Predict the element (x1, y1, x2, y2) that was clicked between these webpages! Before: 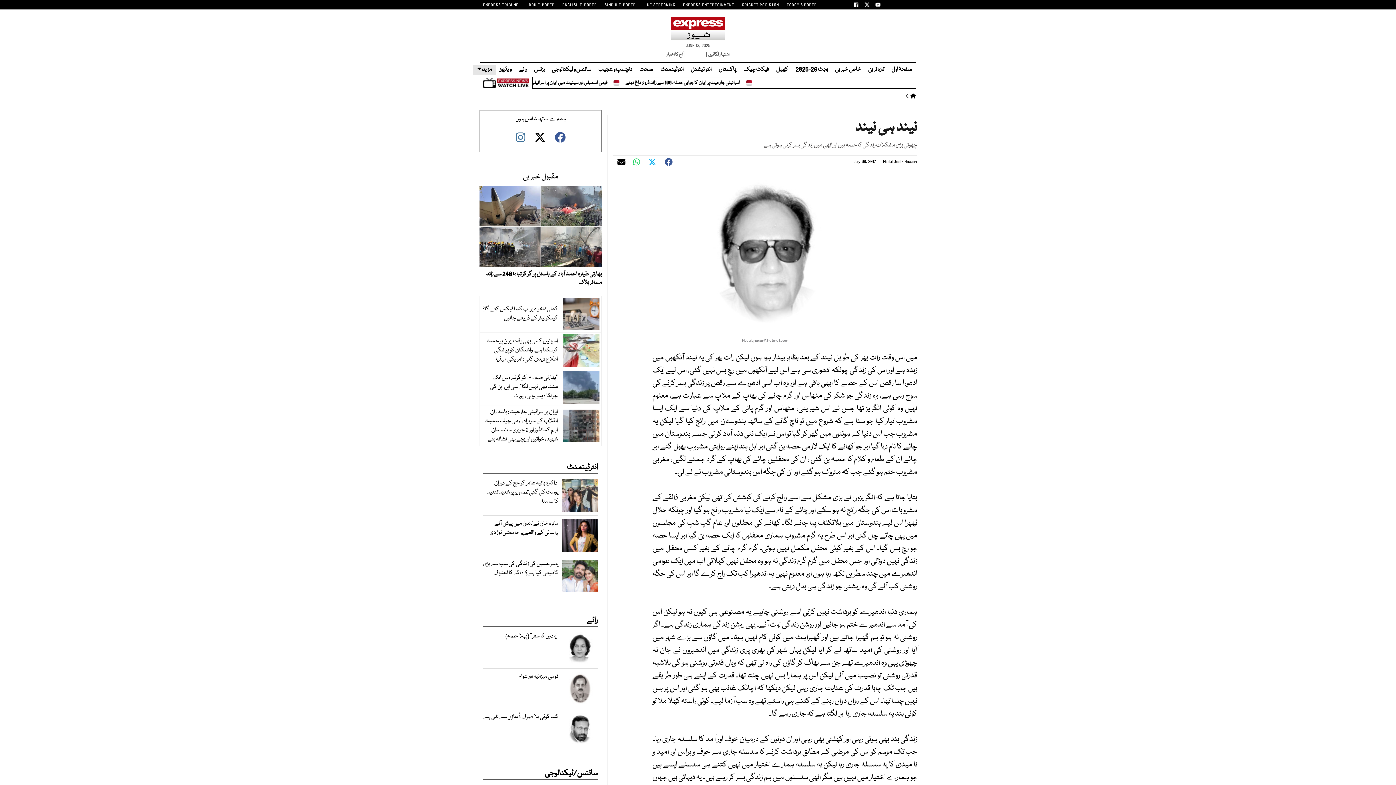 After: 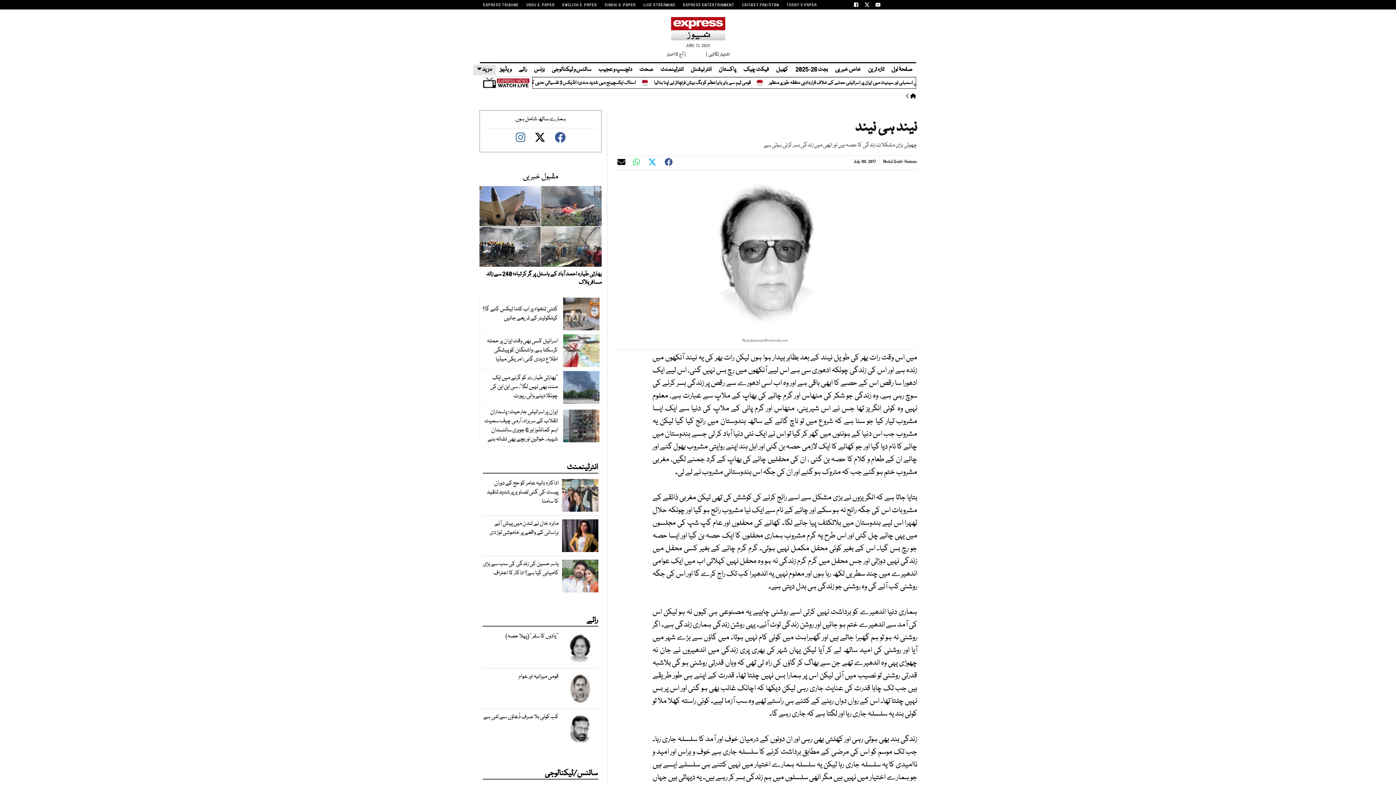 Action: label: FACEBOOK bbox: (663, 158, 673, 167)